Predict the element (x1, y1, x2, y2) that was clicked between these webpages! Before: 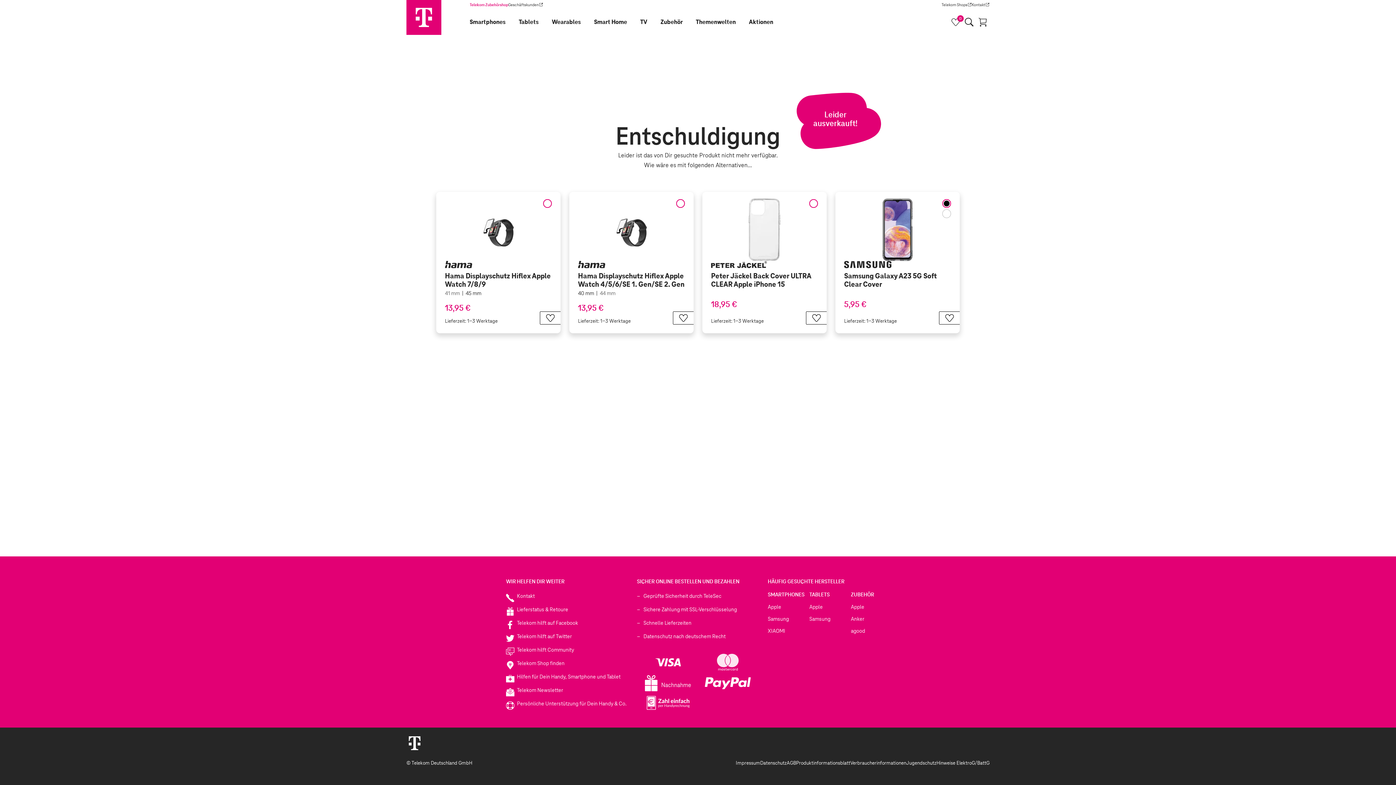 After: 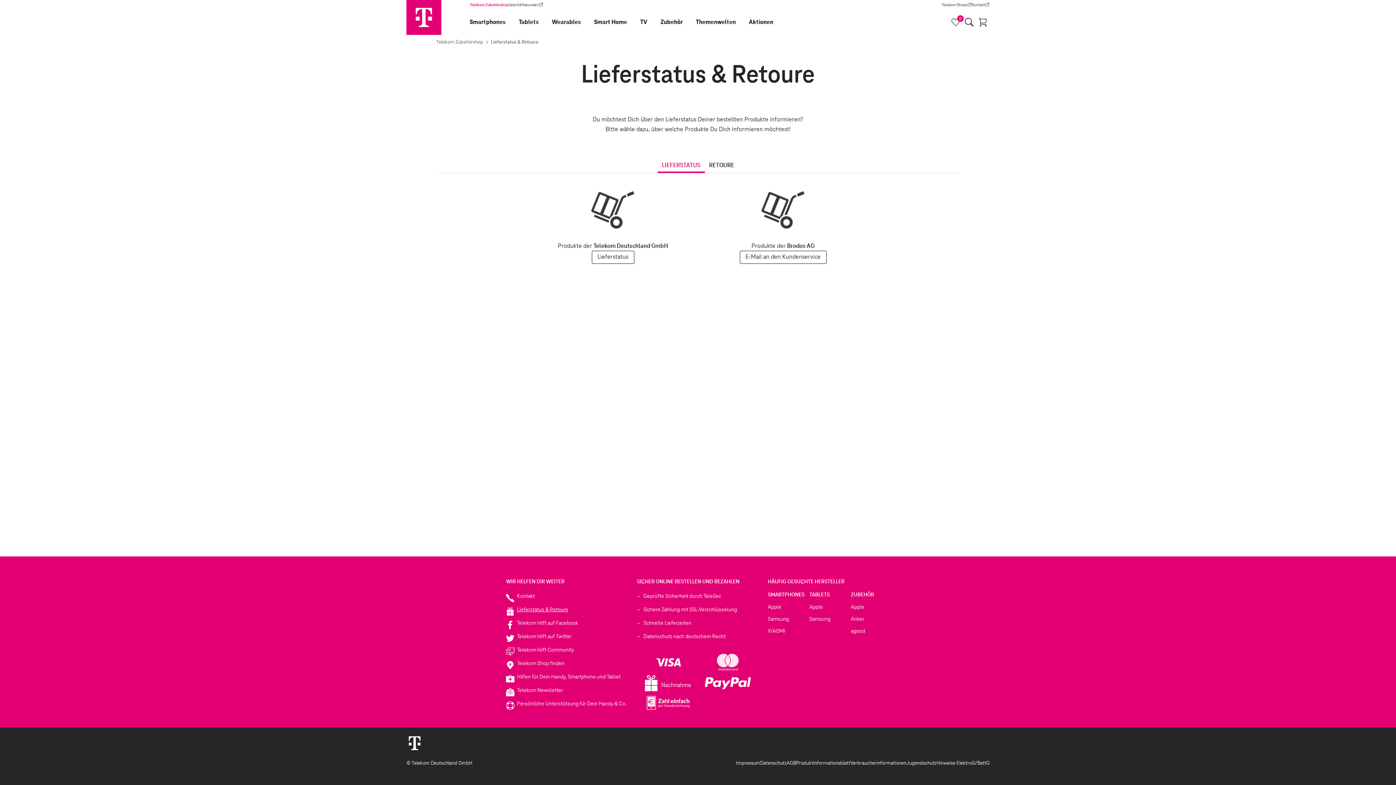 Action: bbox: (517, 606, 568, 612) label: Lieferstatus & Retoure